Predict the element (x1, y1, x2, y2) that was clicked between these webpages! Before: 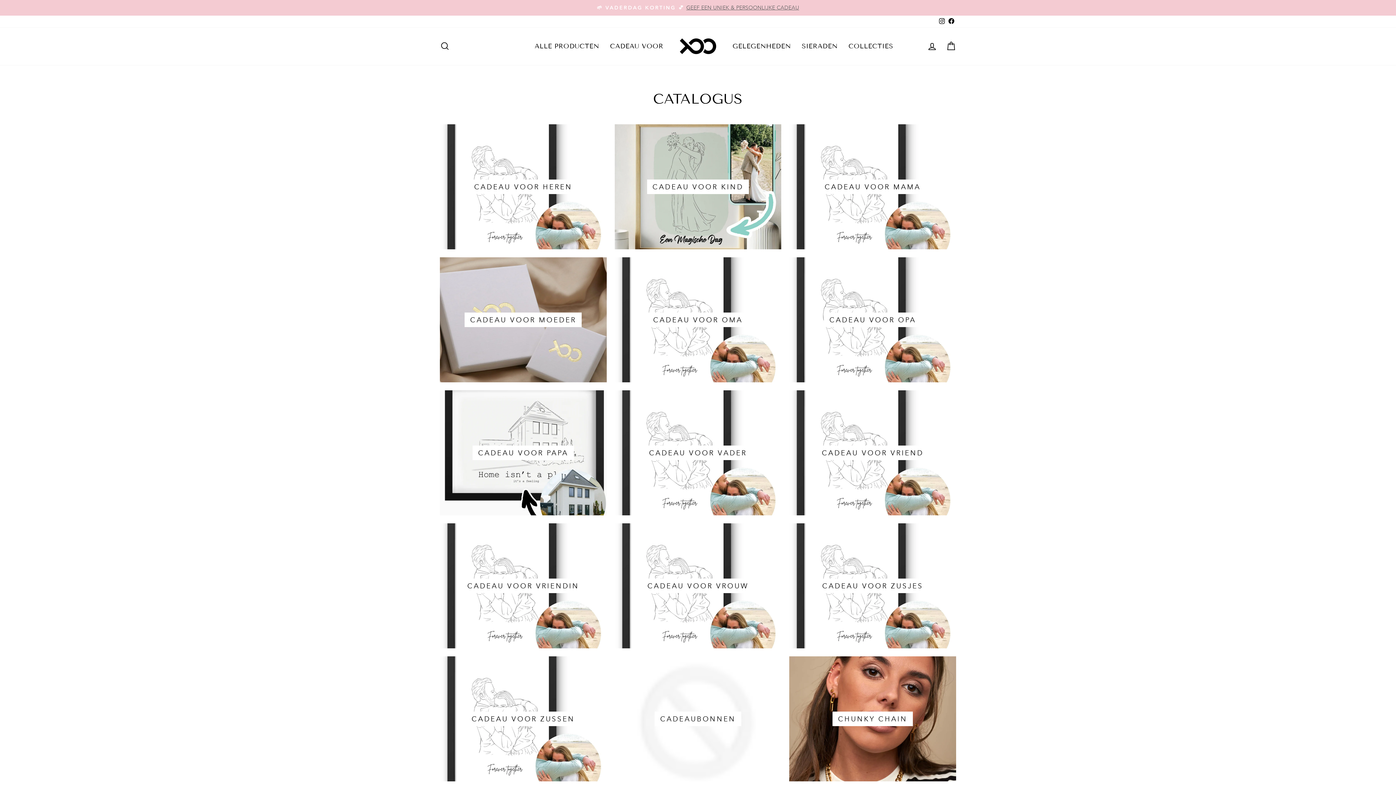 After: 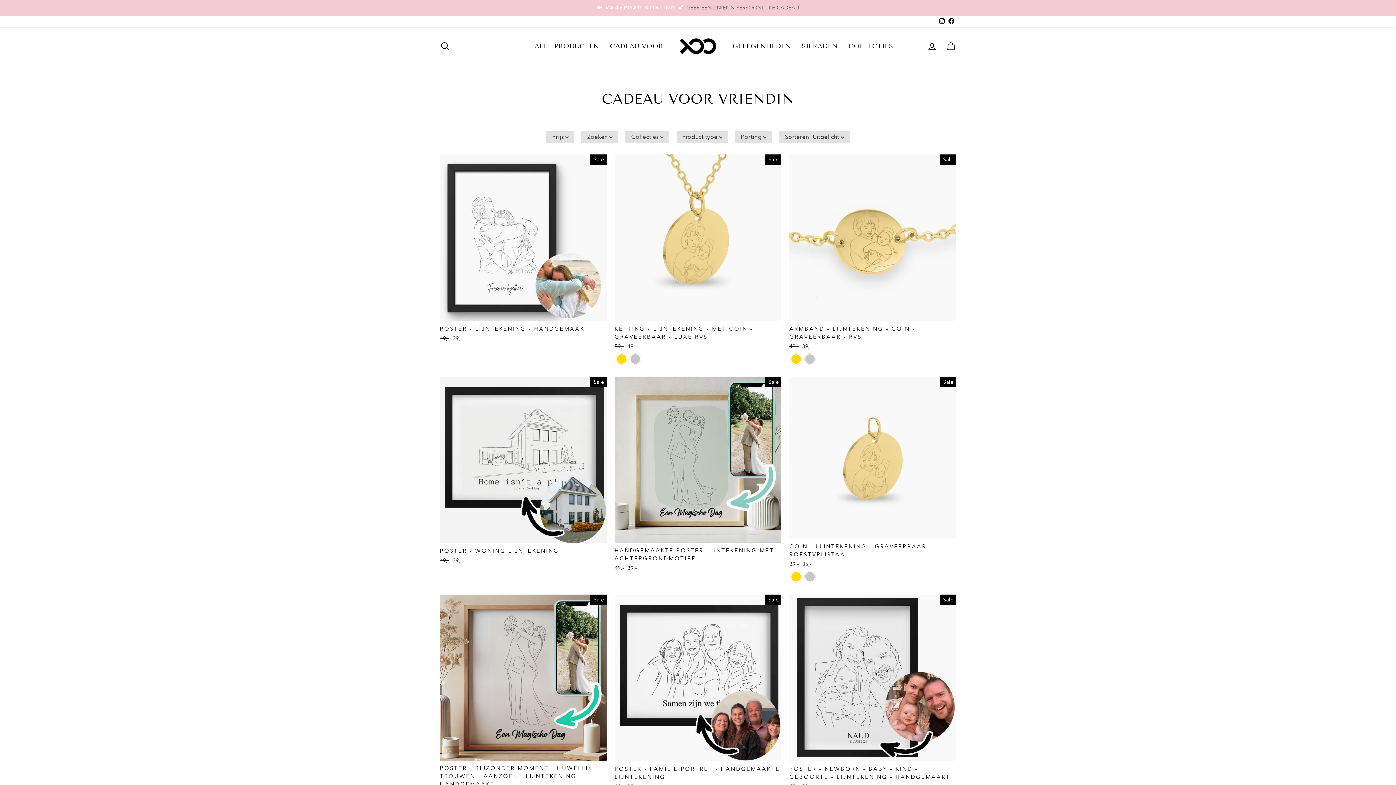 Action: label: CADEAU VOOR VRIENDIN bbox: (440, 523, 606, 648)